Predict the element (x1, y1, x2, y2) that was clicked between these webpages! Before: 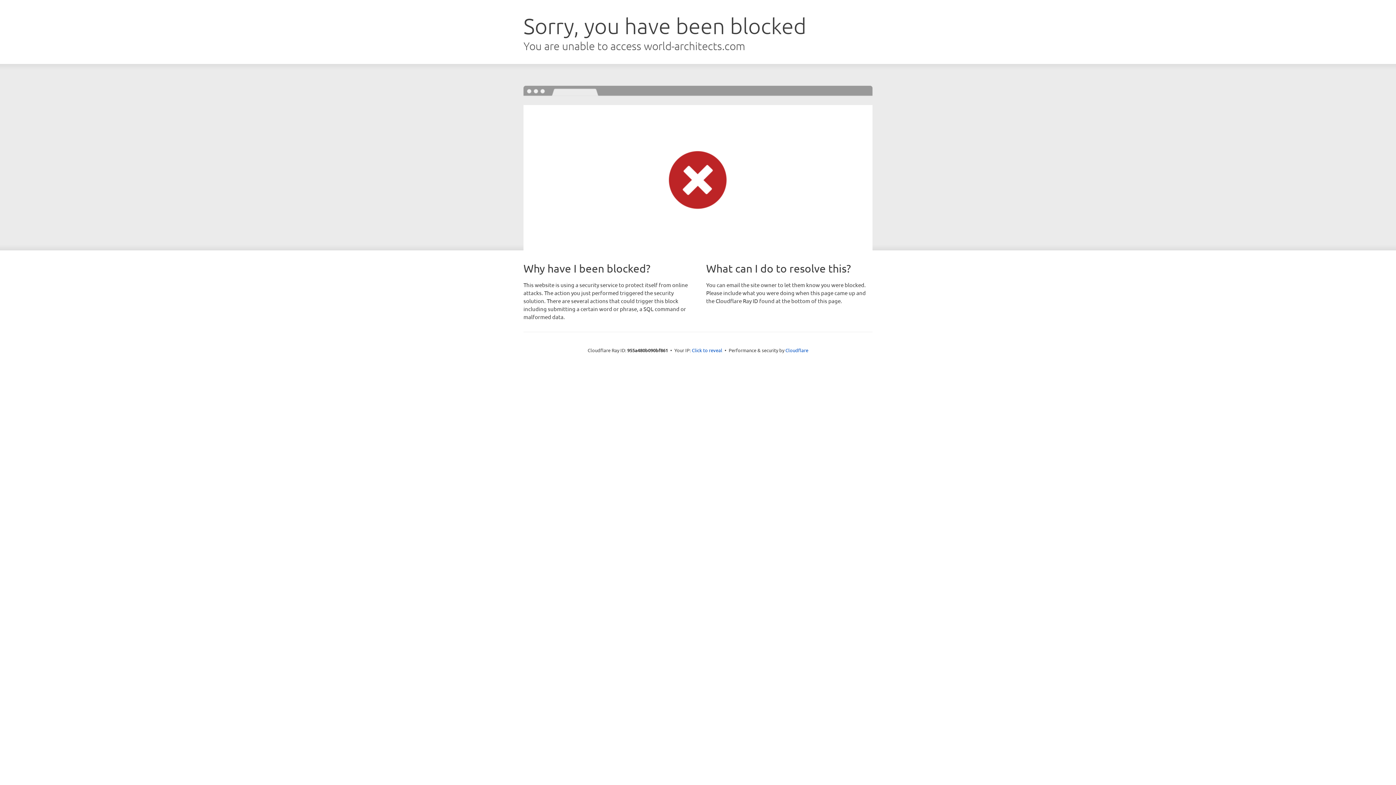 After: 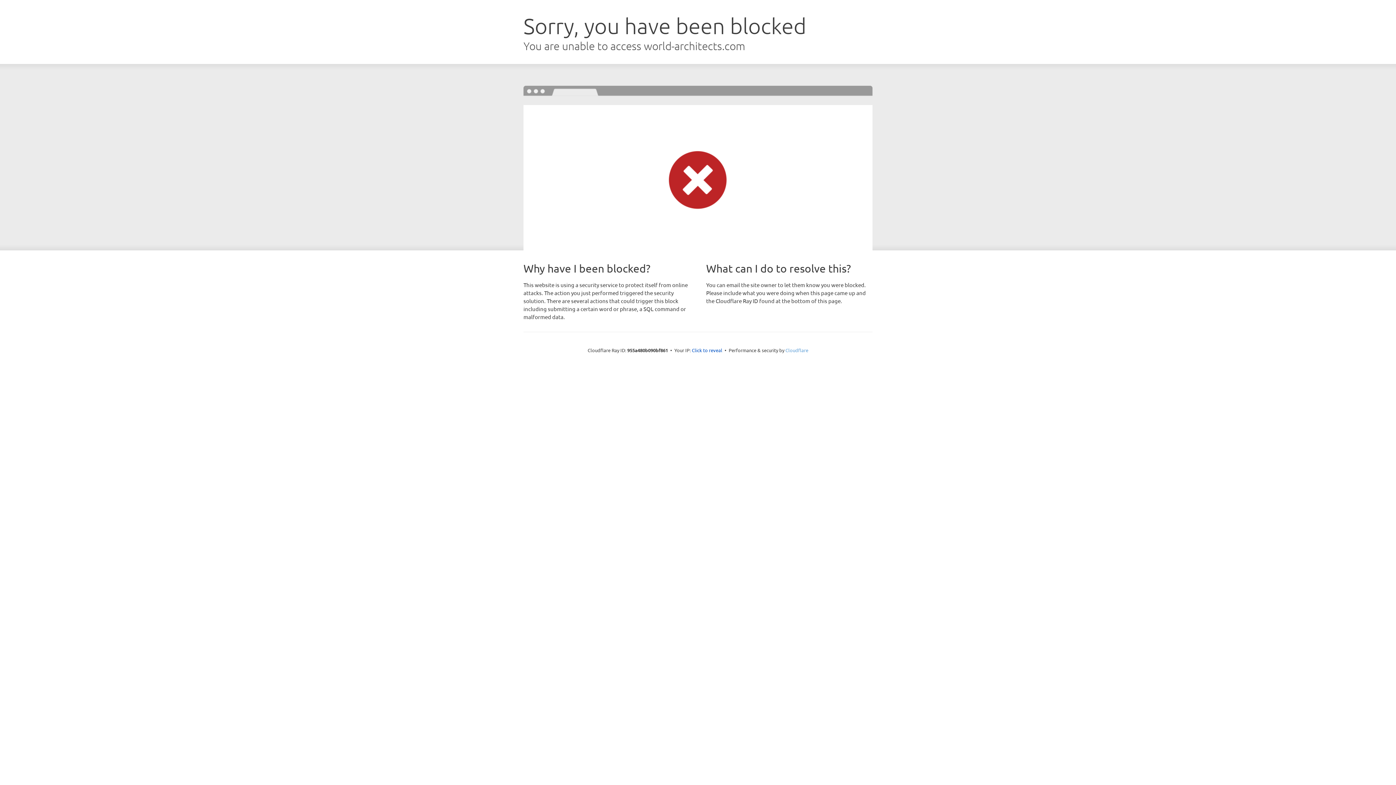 Action: bbox: (785, 347, 808, 353) label: Cloudflare